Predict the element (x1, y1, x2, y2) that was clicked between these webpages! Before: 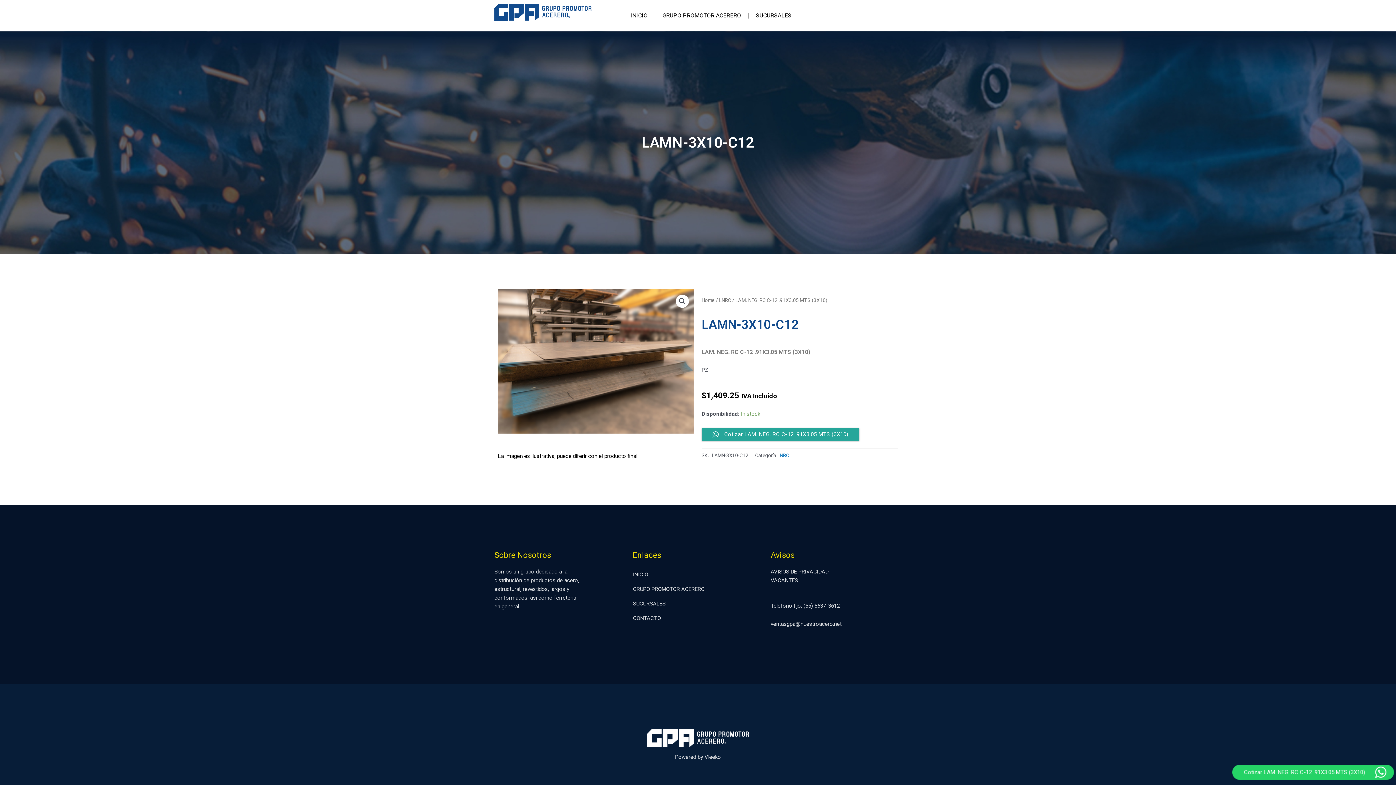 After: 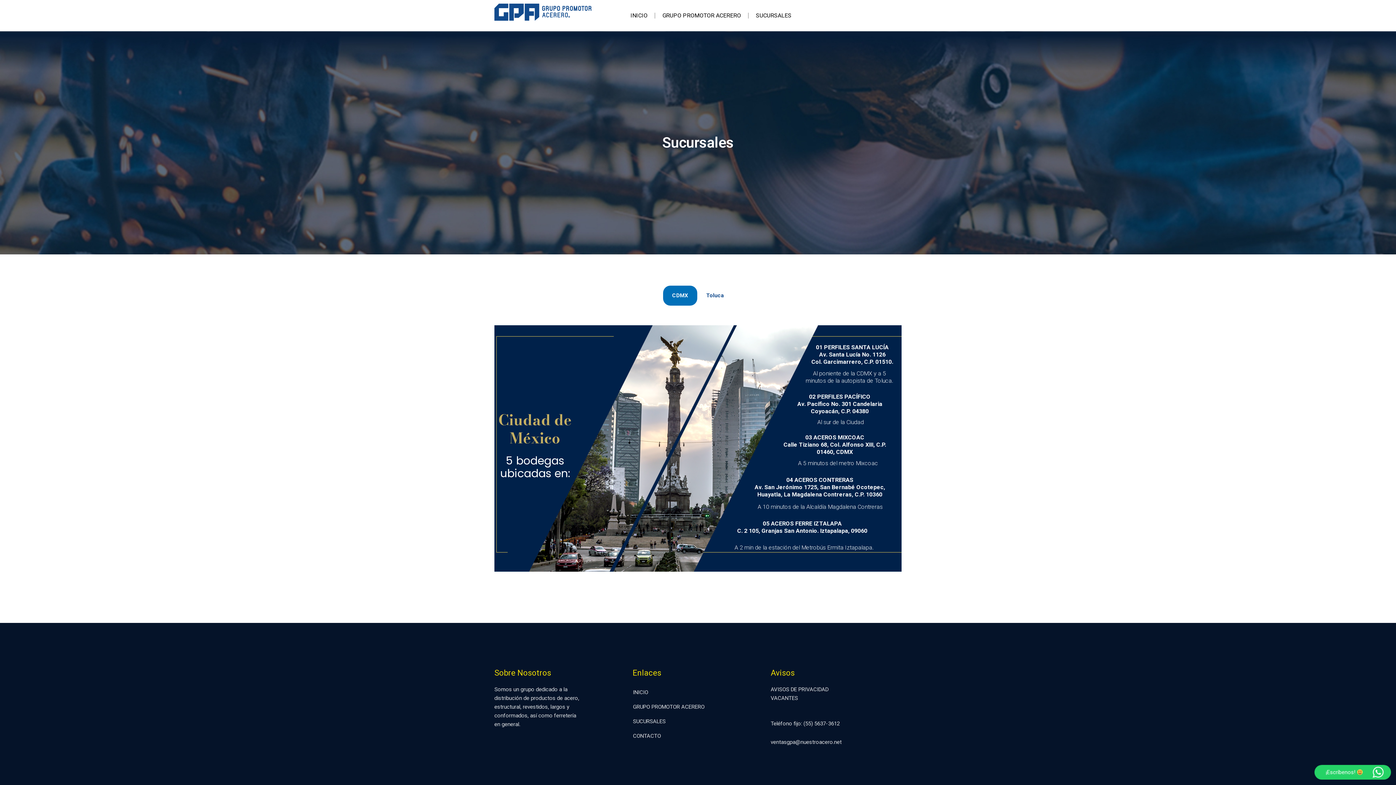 Action: bbox: (748, 7, 798, 24) label: SUCURSALES